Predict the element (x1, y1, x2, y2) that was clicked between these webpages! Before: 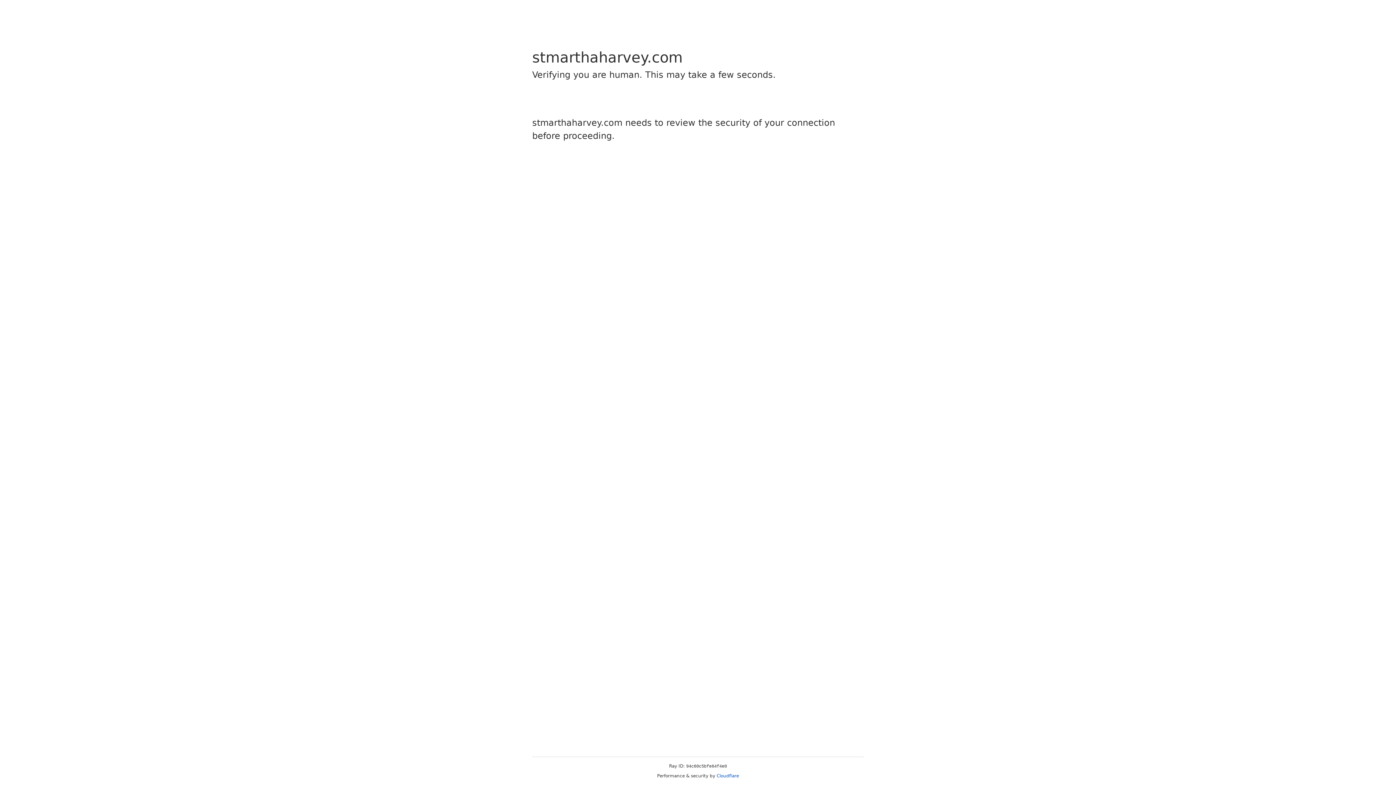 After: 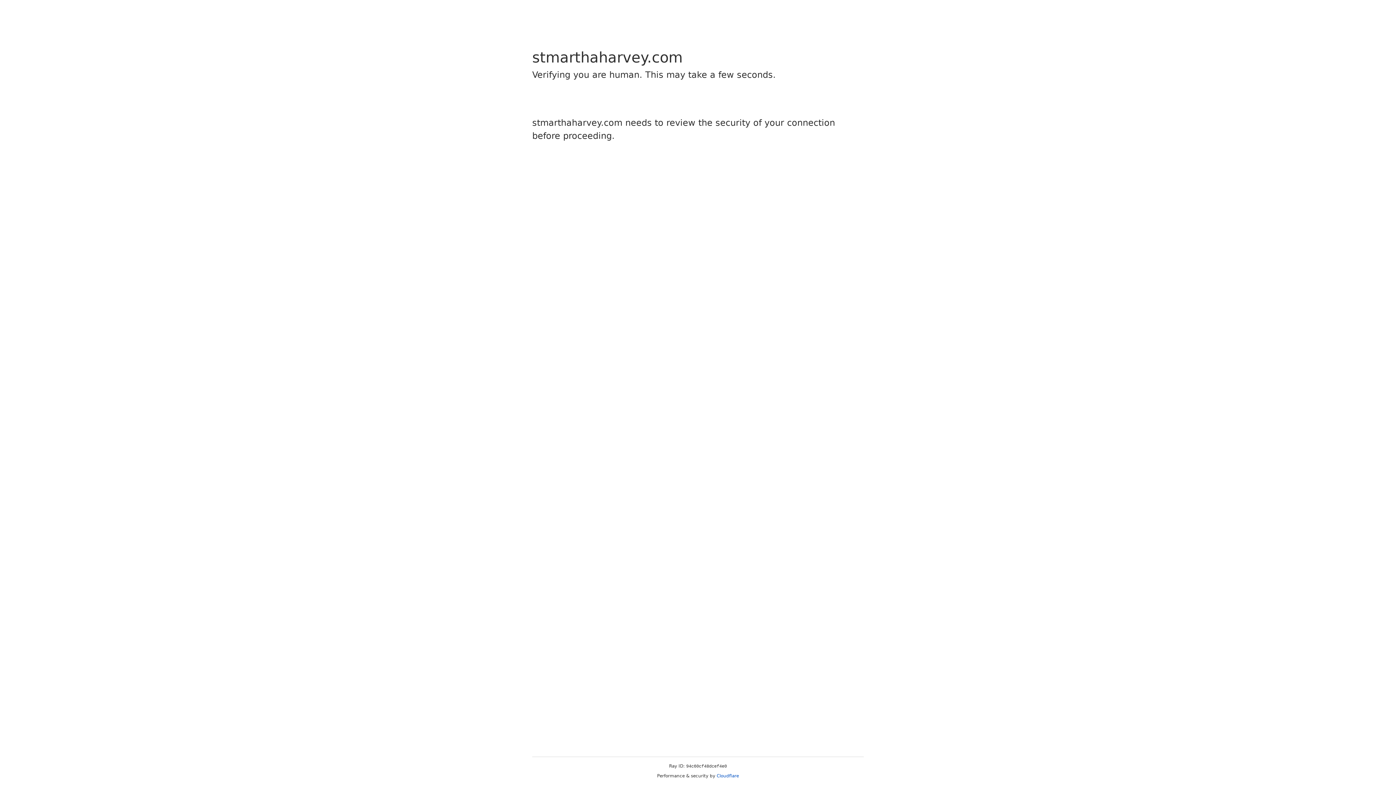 Action: bbox: (716, 773, 739, 778) label: Cloudflare